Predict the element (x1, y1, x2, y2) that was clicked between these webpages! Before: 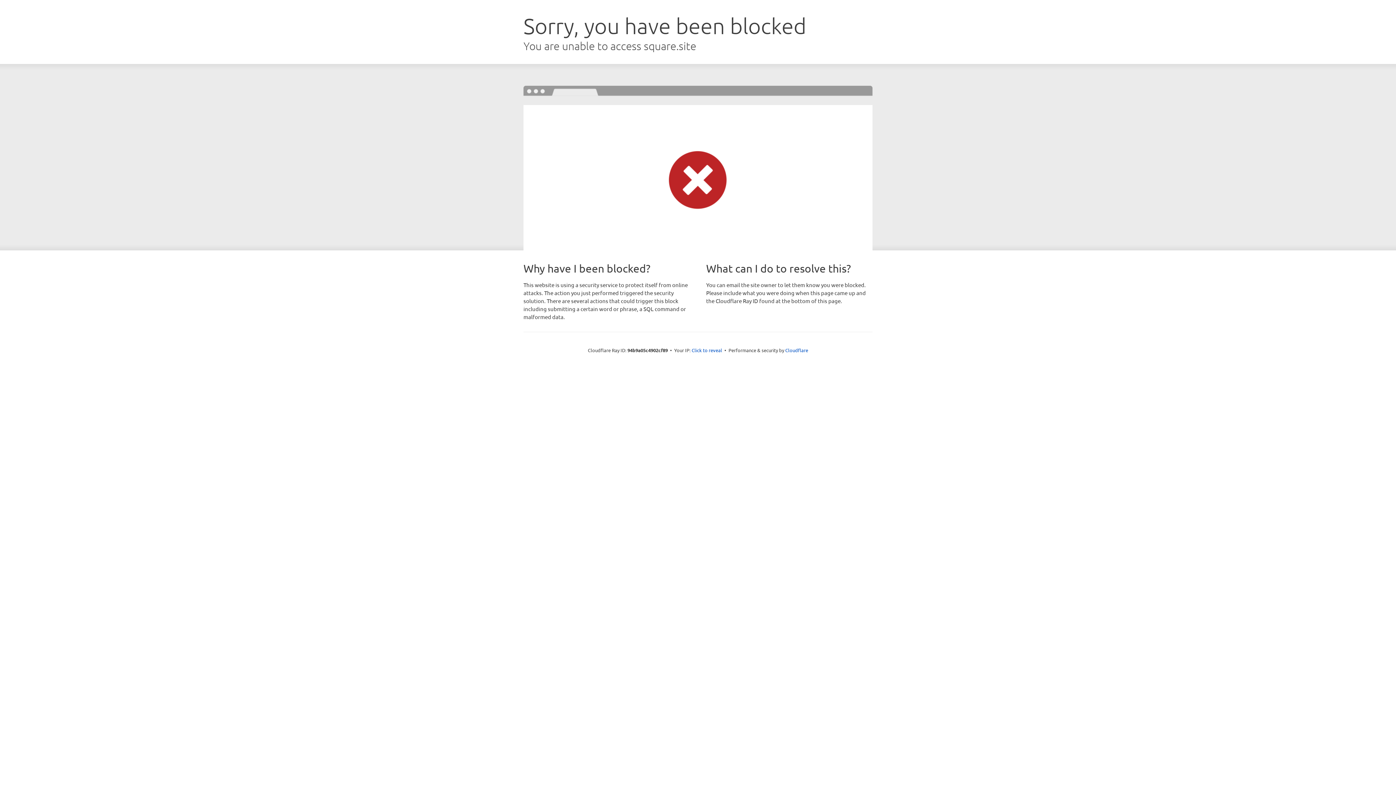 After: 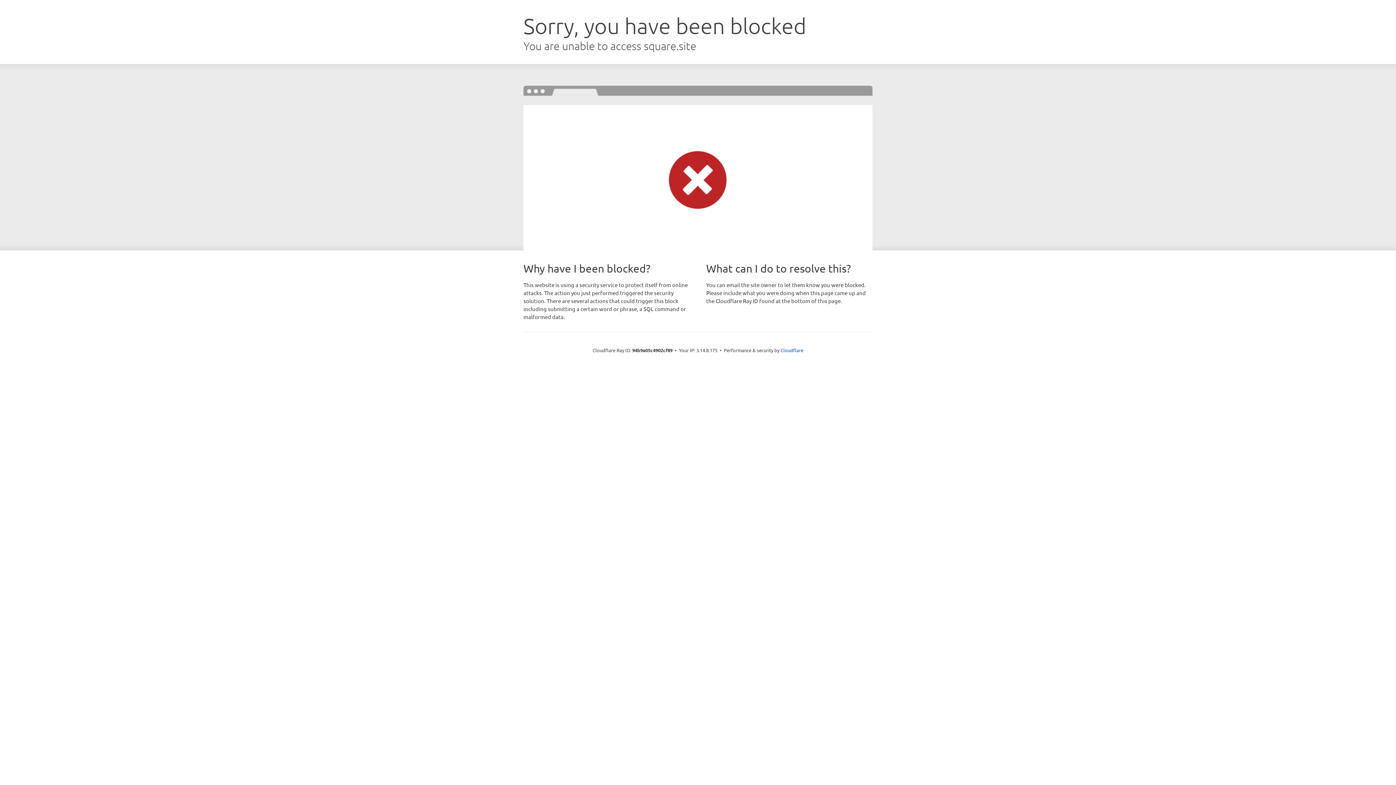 Action: bbox: (691, 346, 722, 353) label: Click to reveal